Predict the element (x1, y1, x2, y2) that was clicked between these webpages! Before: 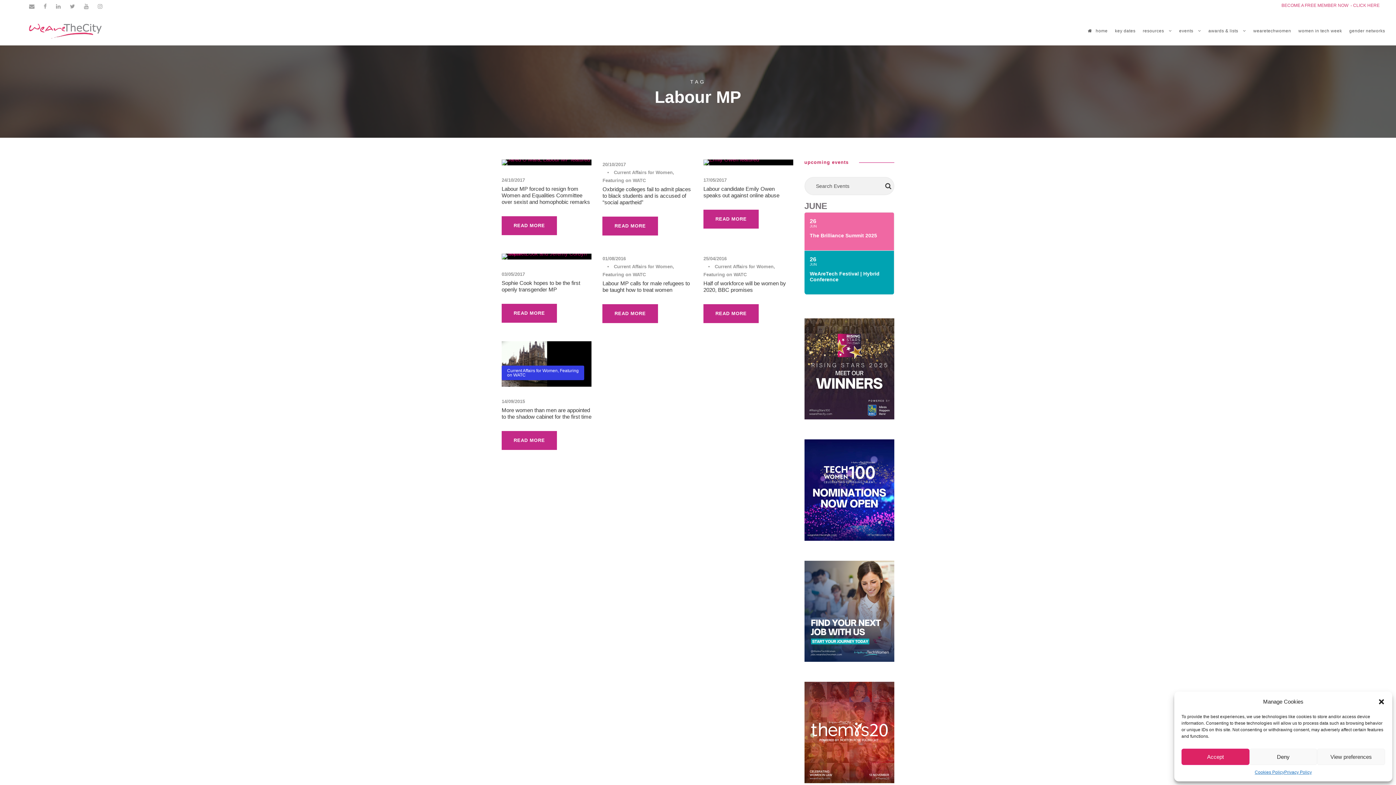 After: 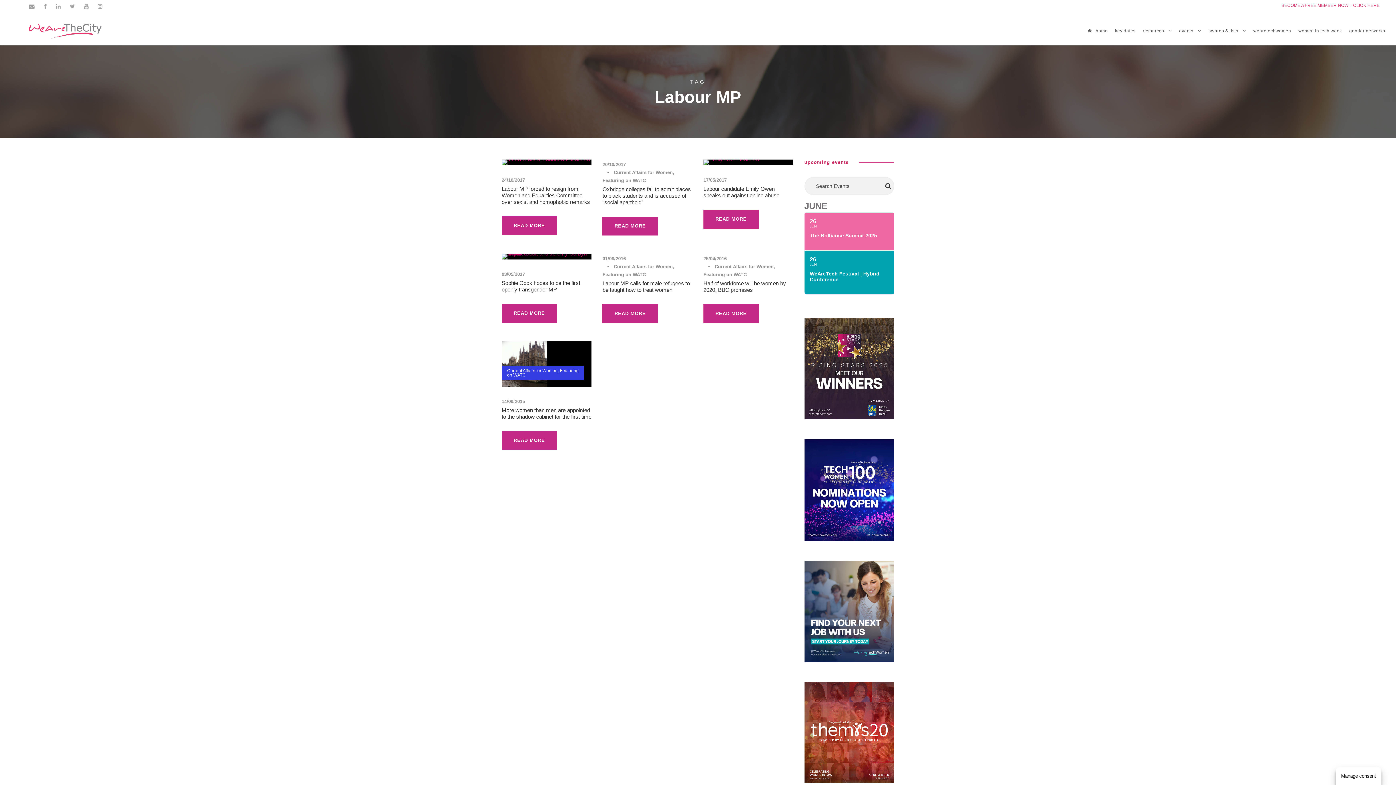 Action: label: Close dialogue bbox: (1378, 698, 1385, 705)